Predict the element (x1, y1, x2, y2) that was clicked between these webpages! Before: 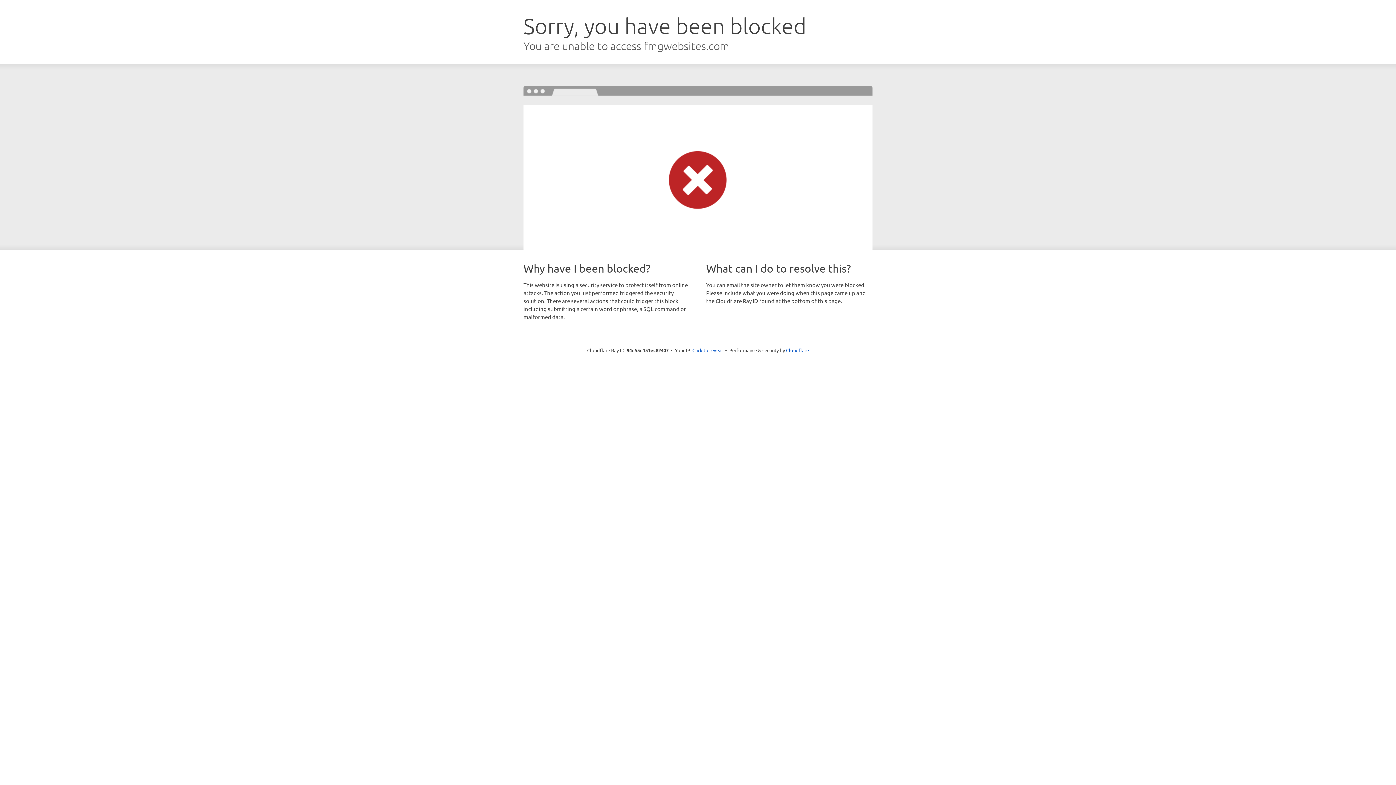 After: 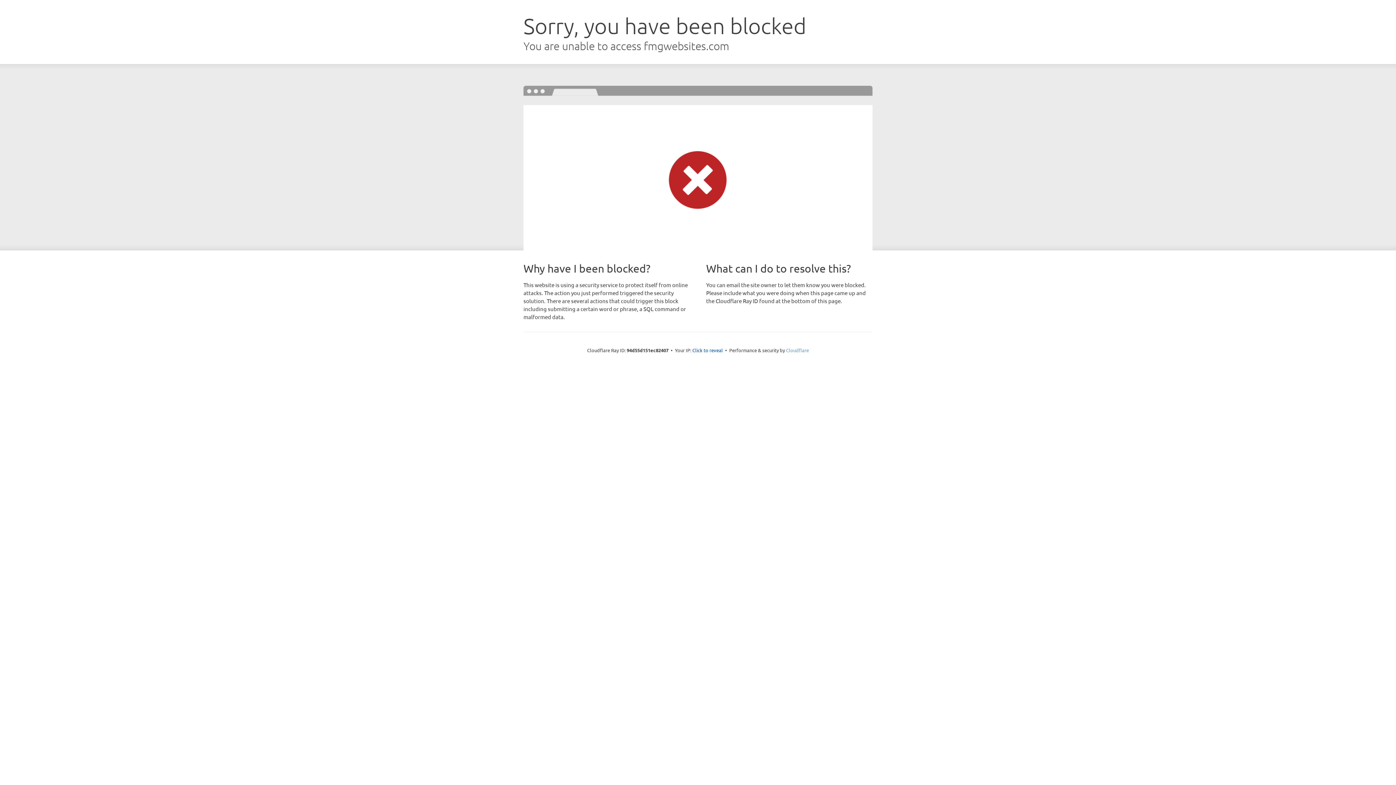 Action: bbox: (786, 347, 809, 353) label: Cloudflare